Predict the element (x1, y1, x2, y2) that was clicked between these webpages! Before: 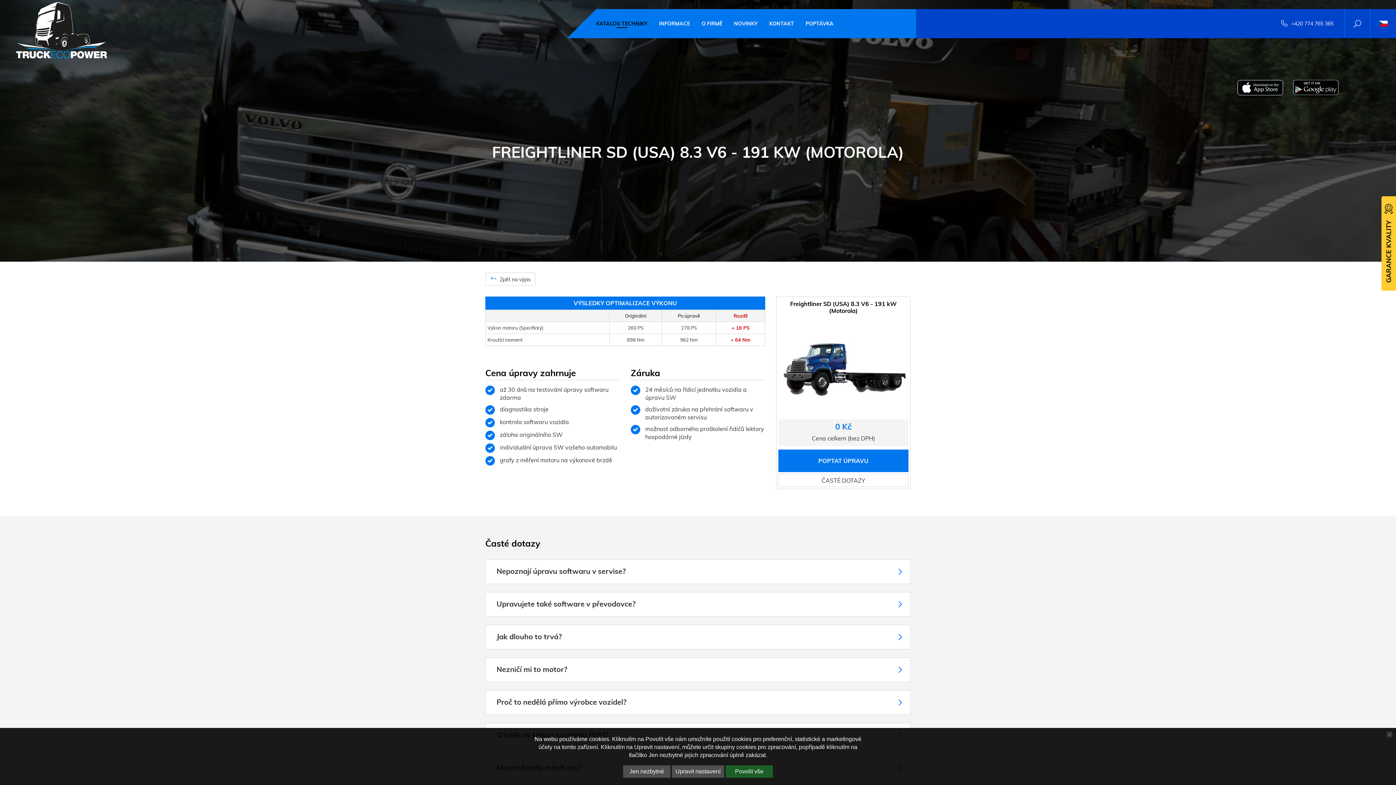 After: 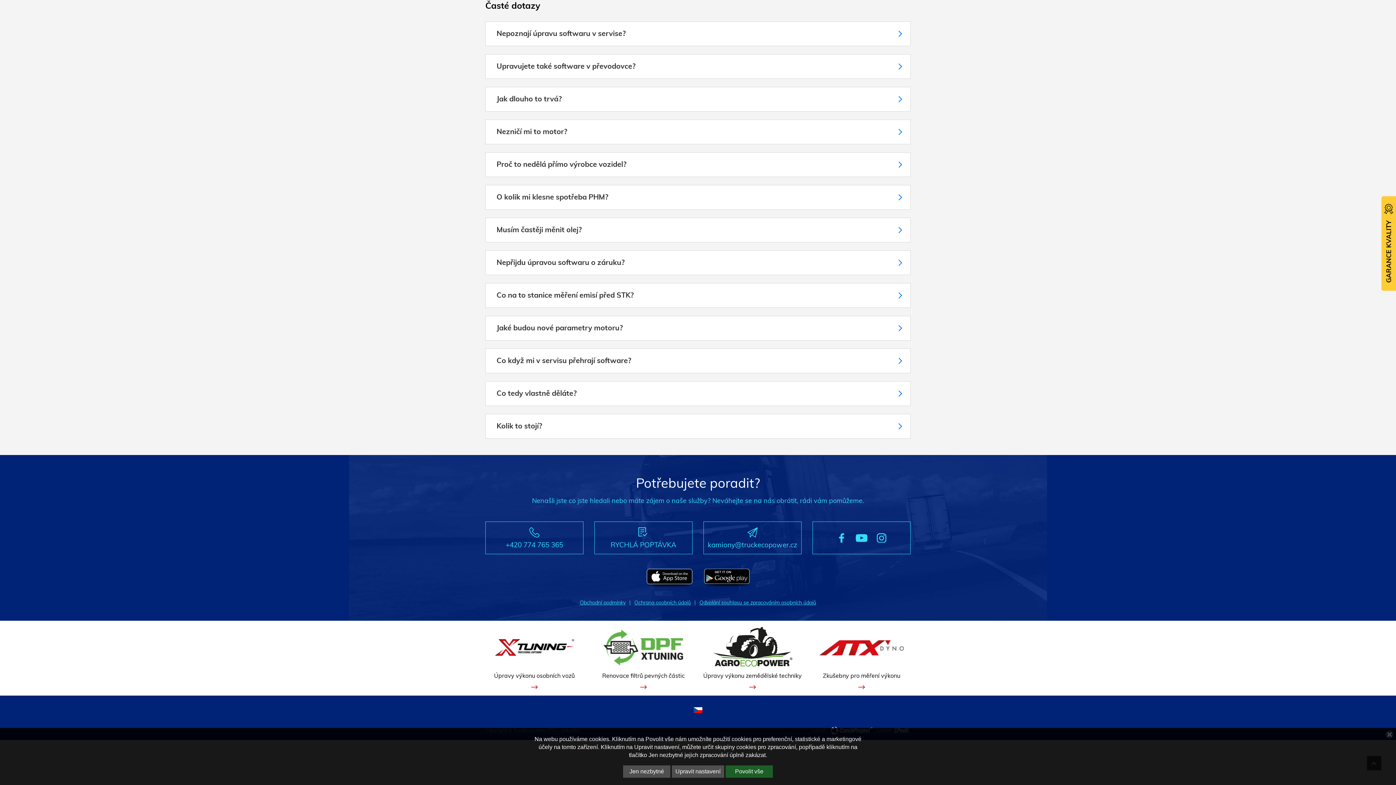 Action: bbox: (778, 474, 908, 487) label: ČASTÉ DOTAZY